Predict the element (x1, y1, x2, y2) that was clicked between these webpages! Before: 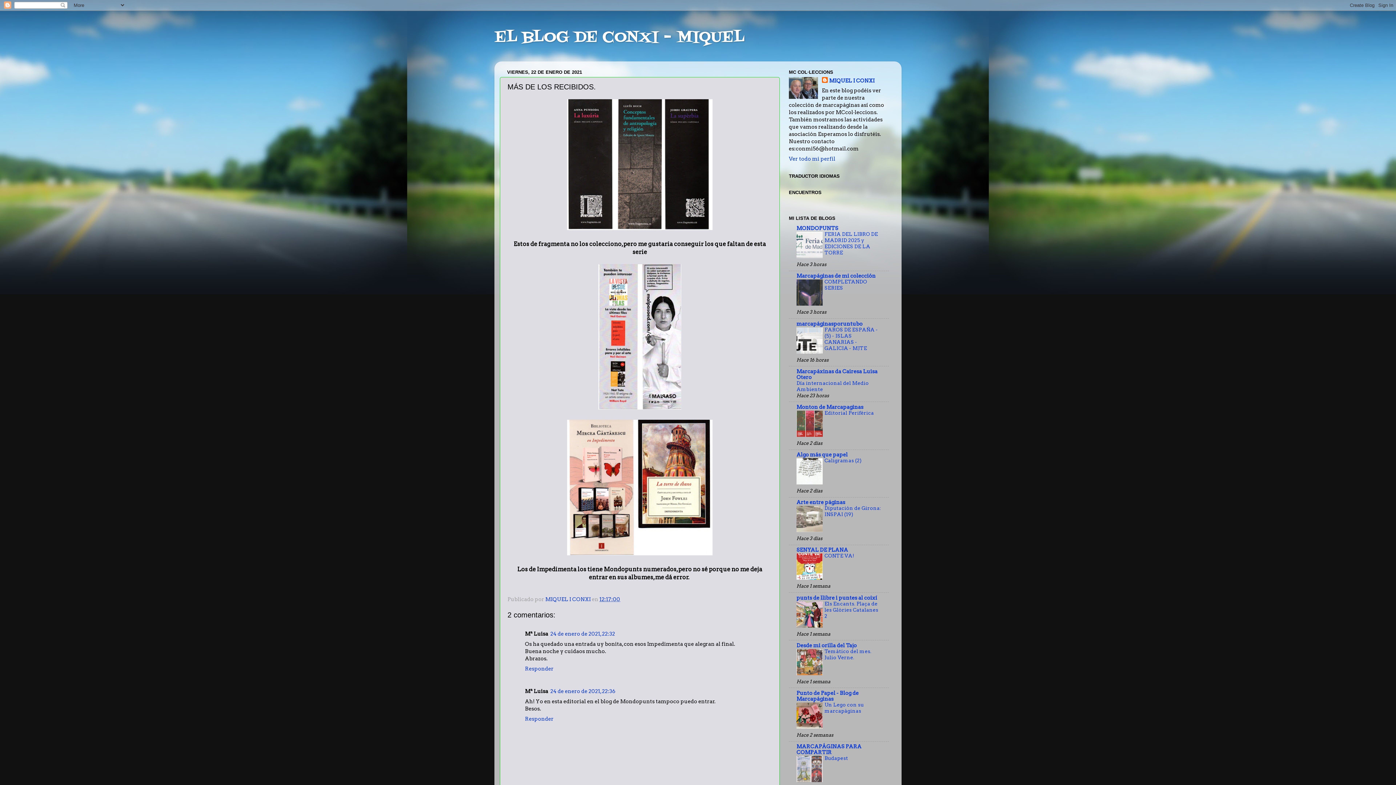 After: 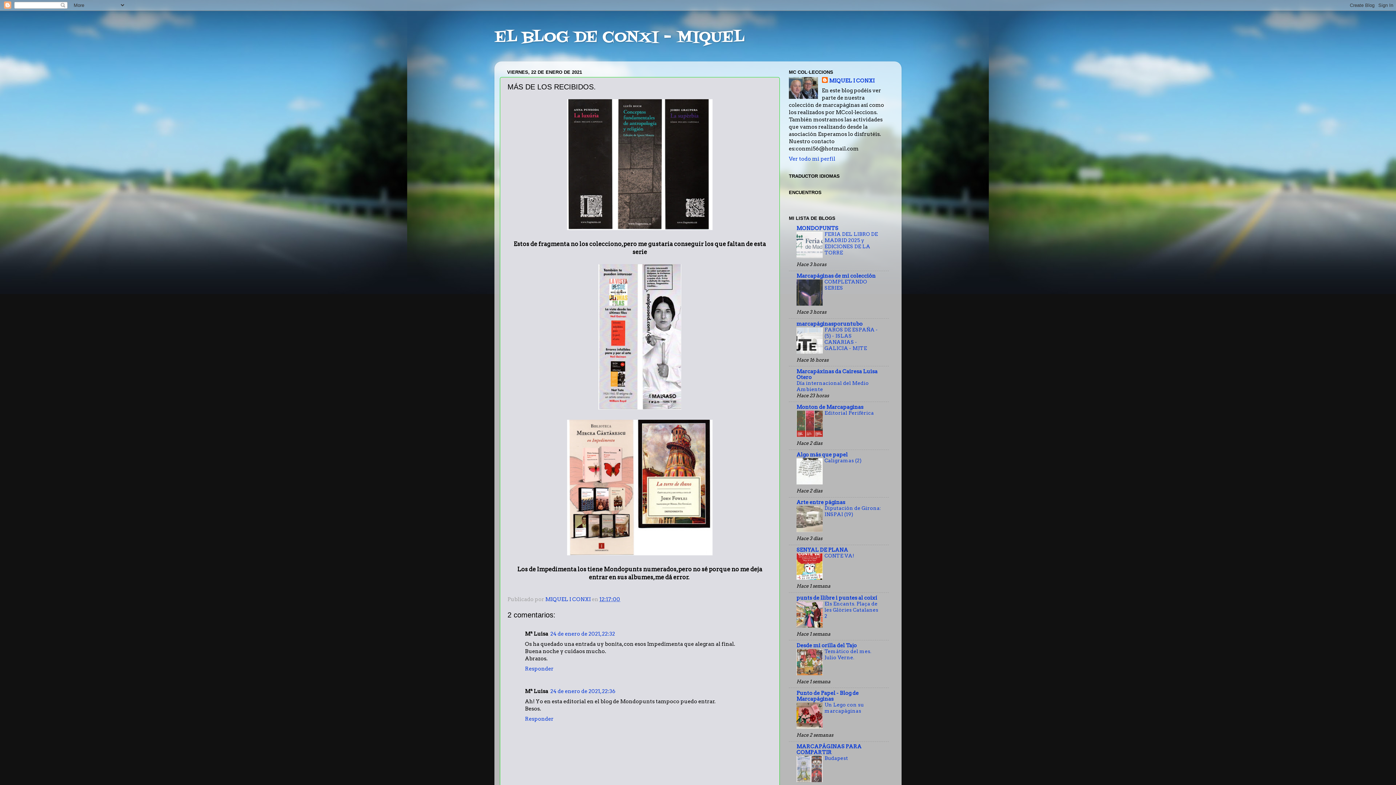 Action: bbox: (796, 623, 822, 628)